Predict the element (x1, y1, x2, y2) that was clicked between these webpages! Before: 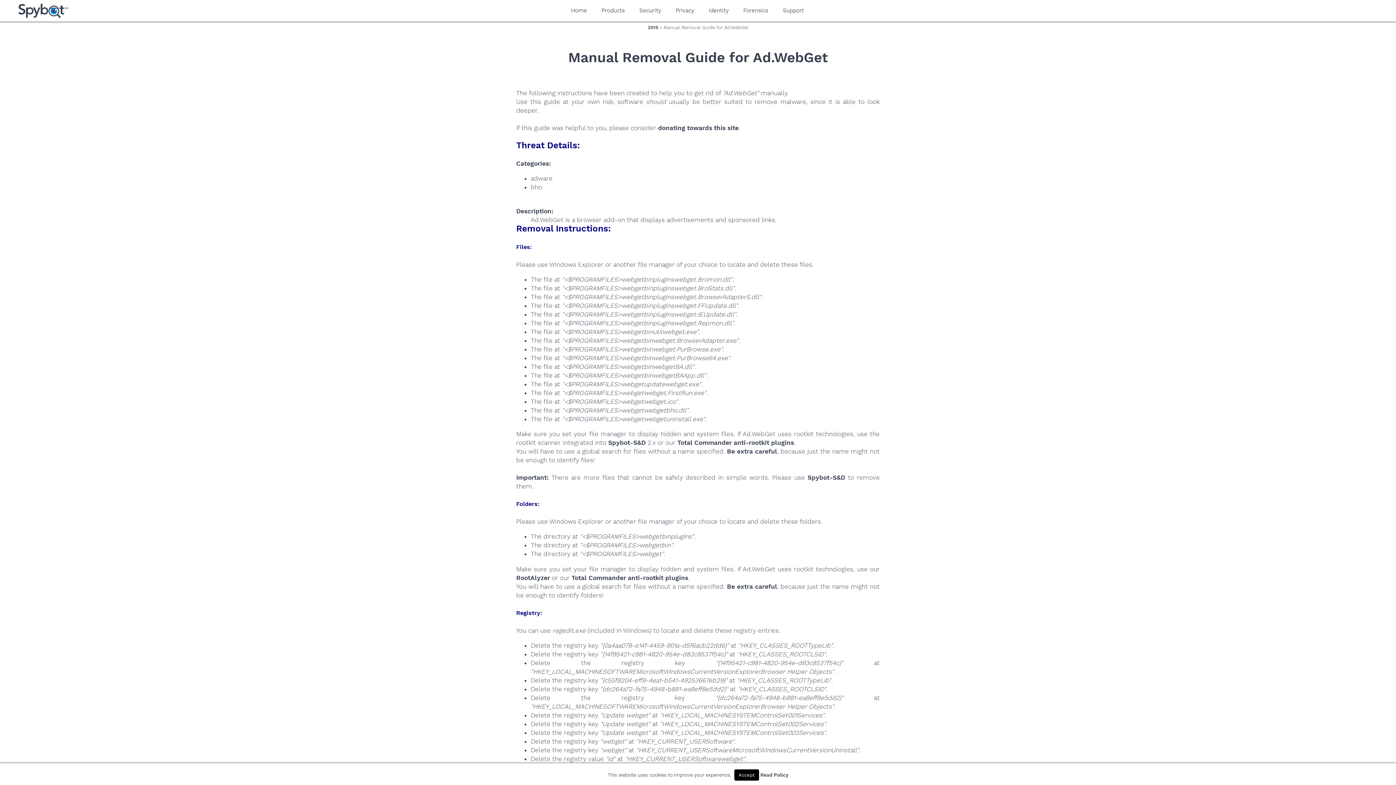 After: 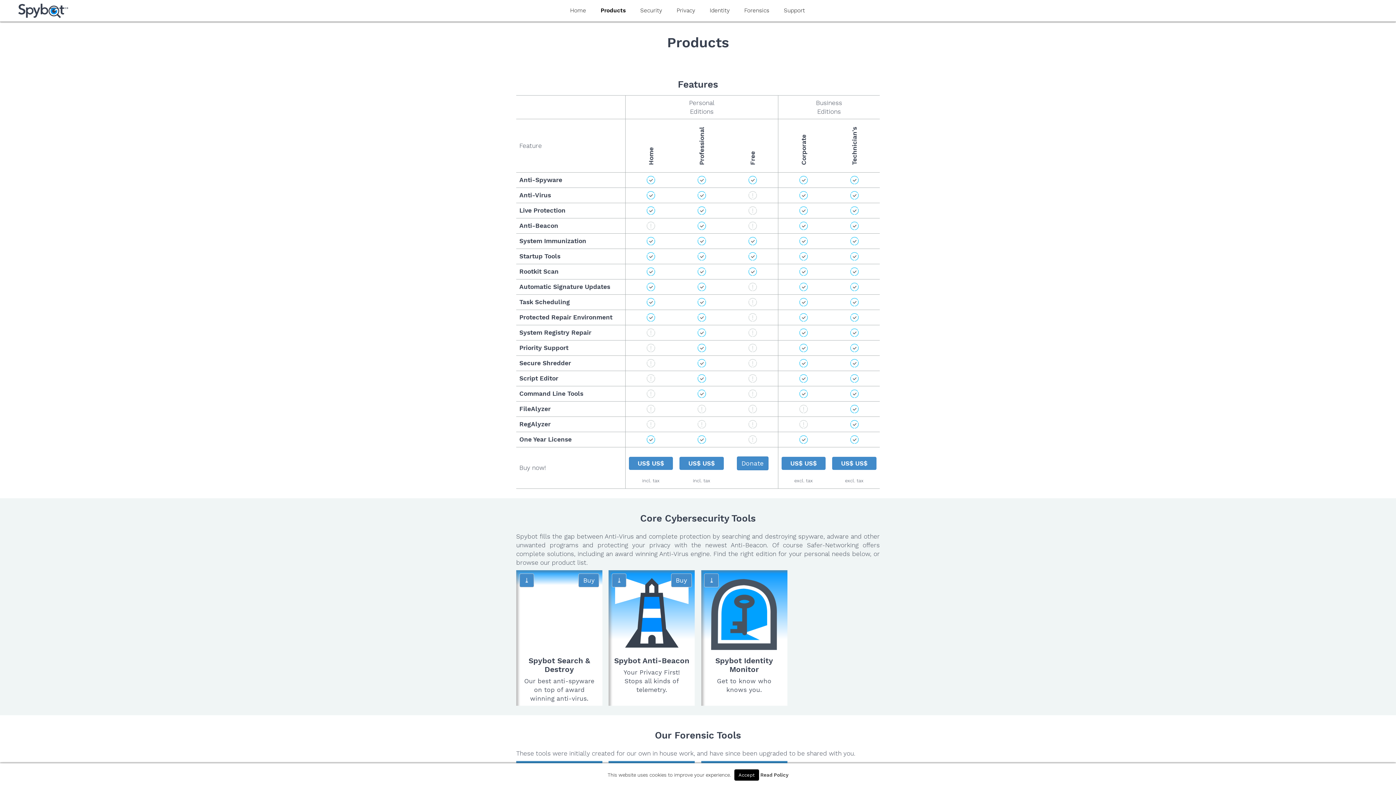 Action: label: Products bbox: (594, 0, 632, 21)